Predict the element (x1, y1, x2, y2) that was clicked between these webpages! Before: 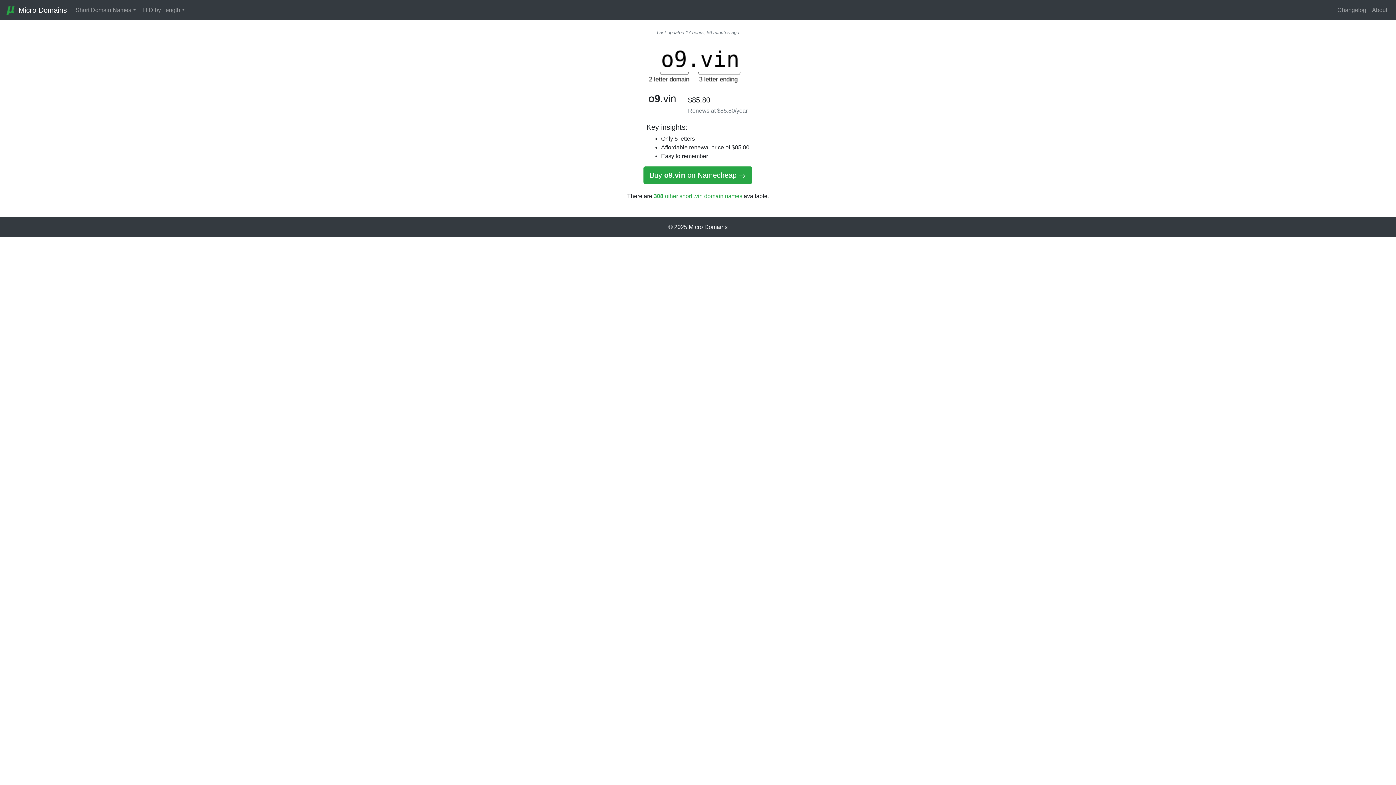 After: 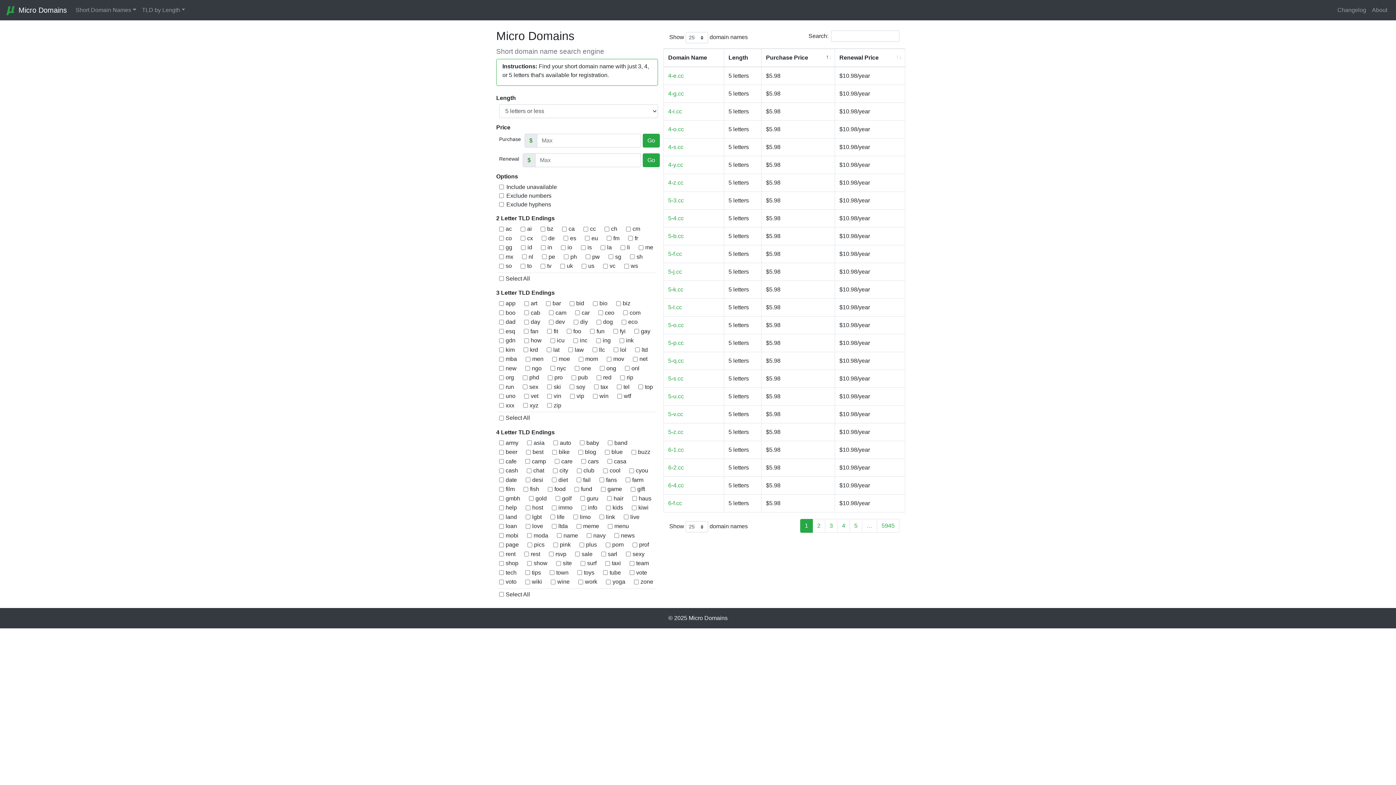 Action: label: Micro Domains bbox: (688, 224, 727, 230)